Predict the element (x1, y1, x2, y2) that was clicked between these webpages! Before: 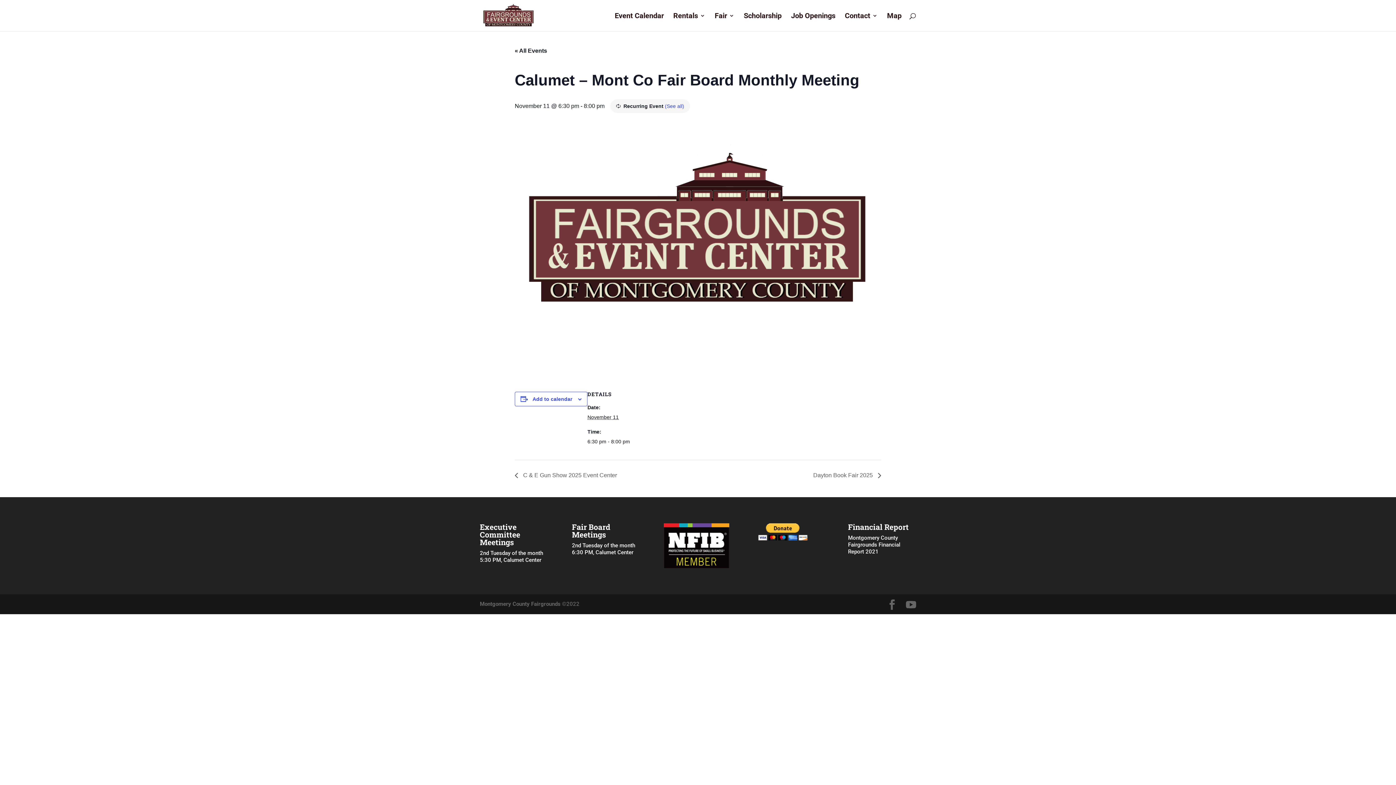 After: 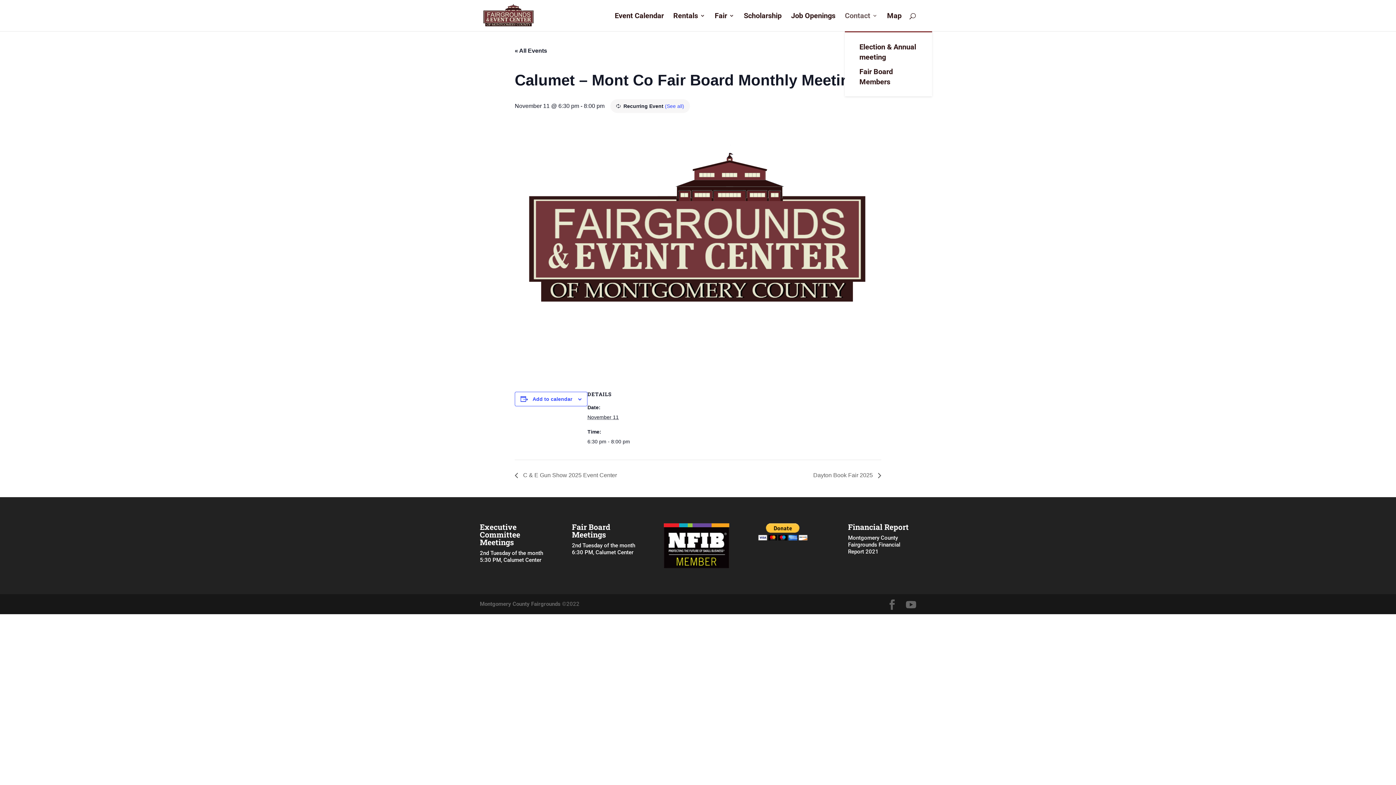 Action: label: Contact bbox: (845, 13, 877, 31)